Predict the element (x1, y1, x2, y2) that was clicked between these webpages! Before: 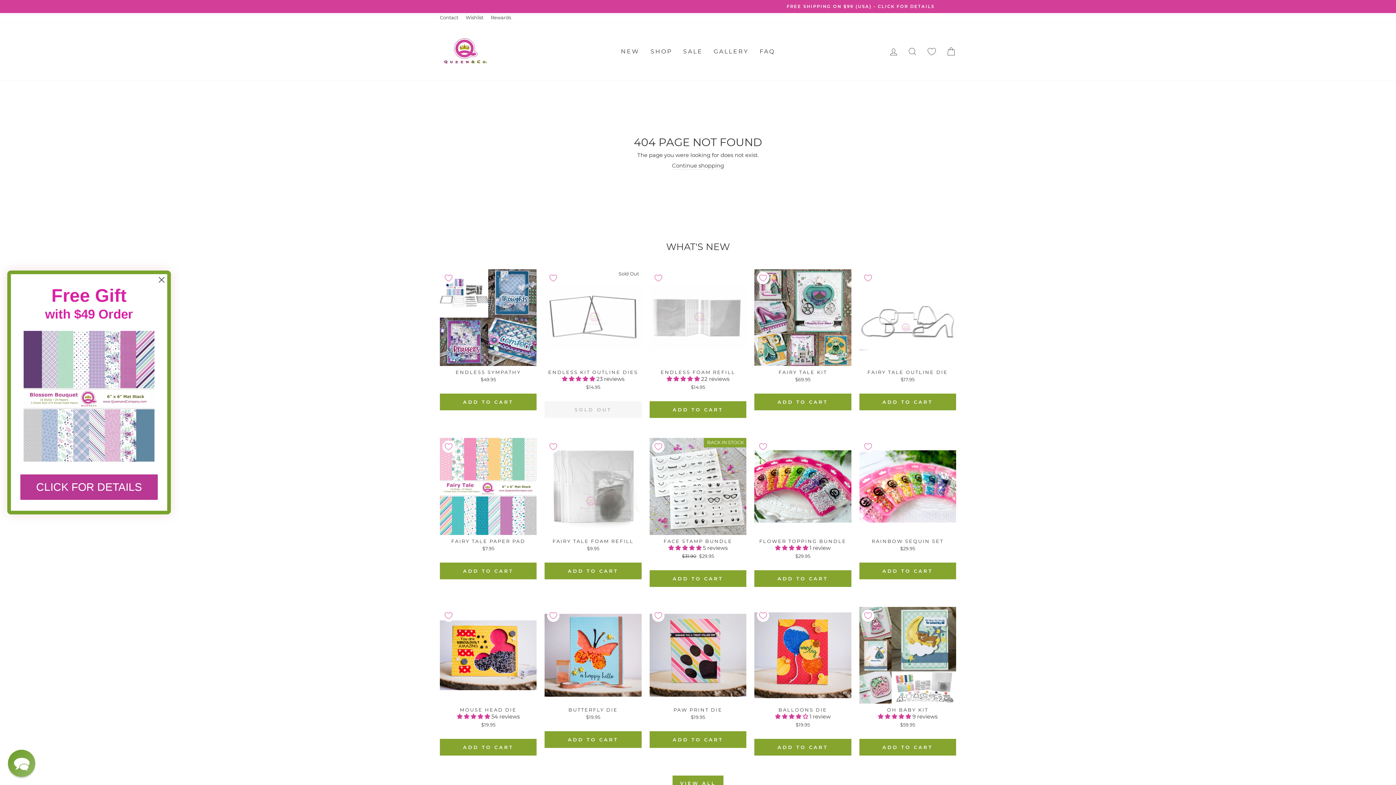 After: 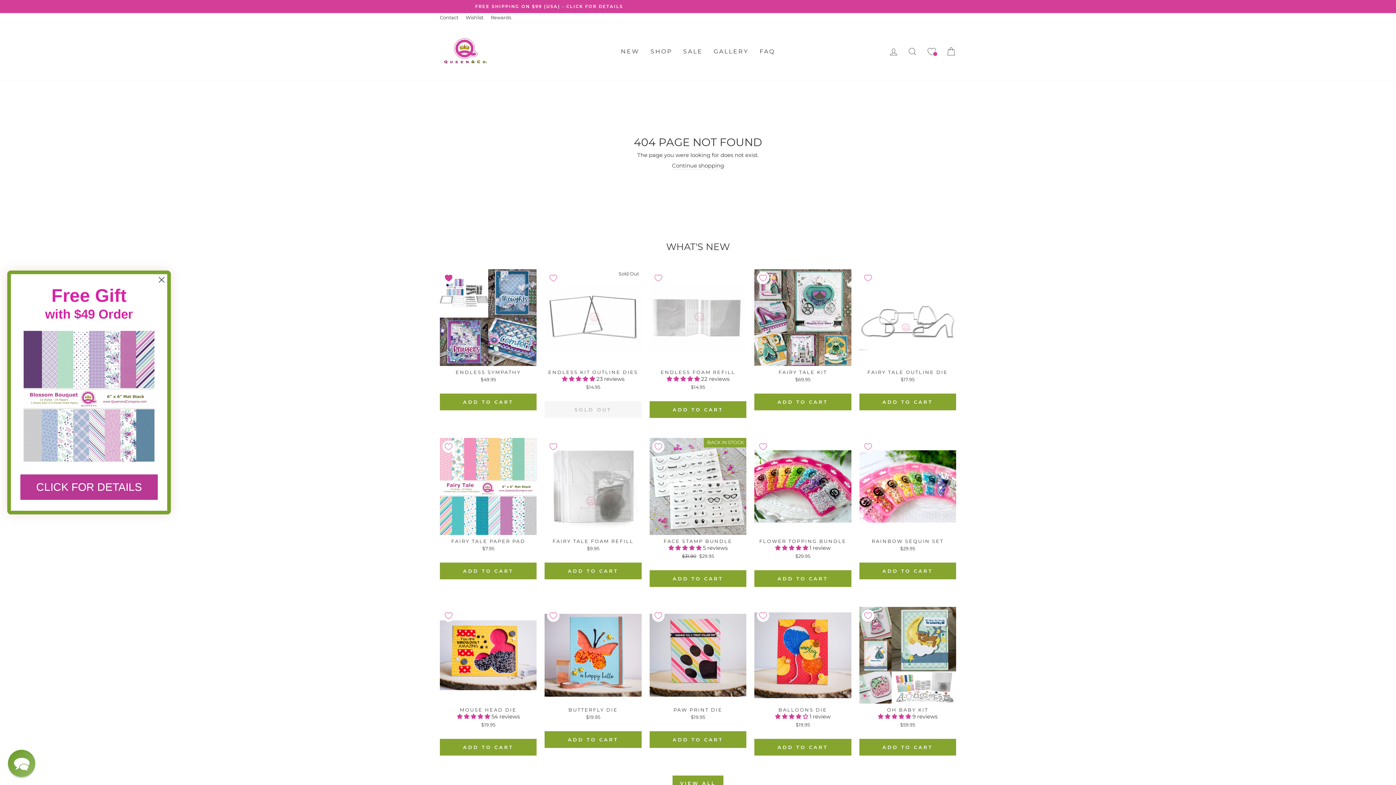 Action: label: Add to Wishlist bbox: (440, 269, 457, 286)